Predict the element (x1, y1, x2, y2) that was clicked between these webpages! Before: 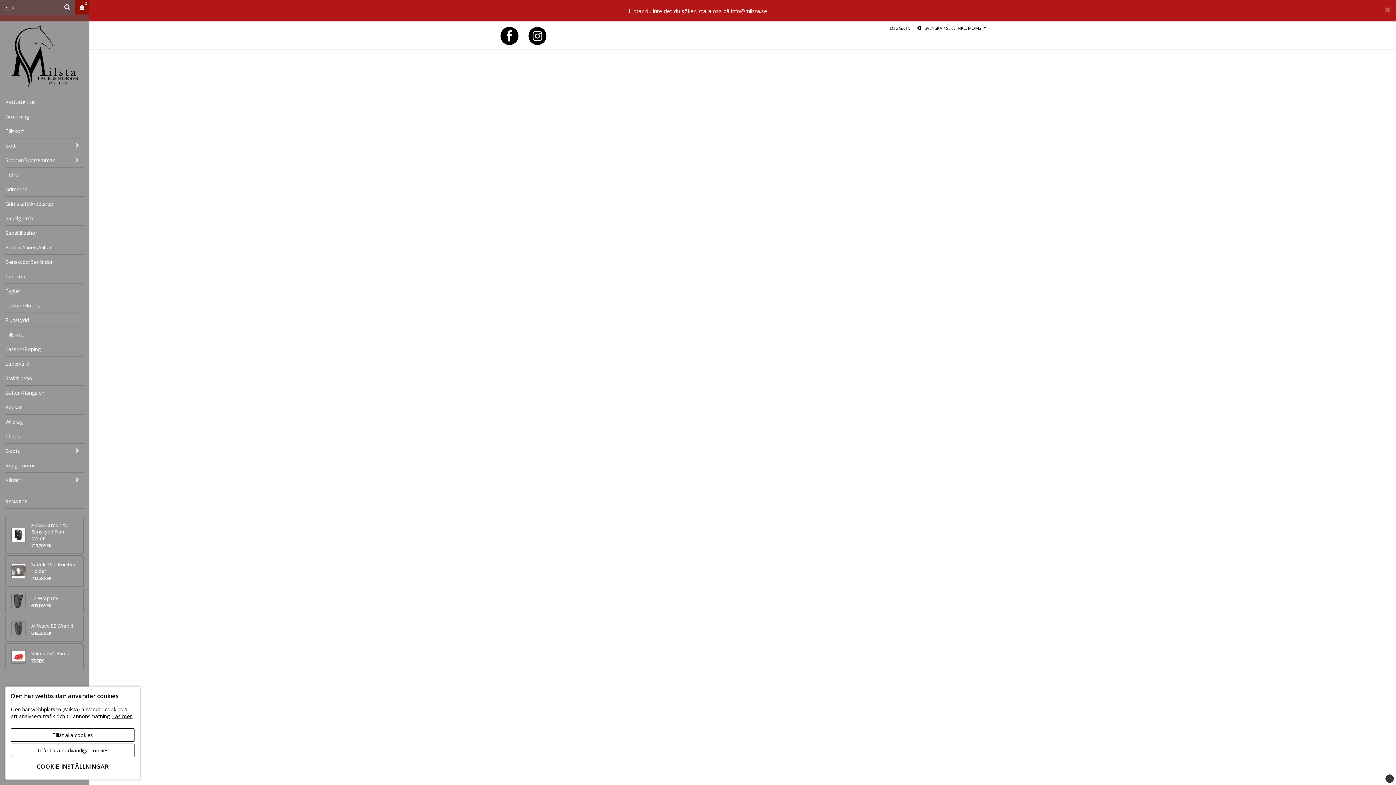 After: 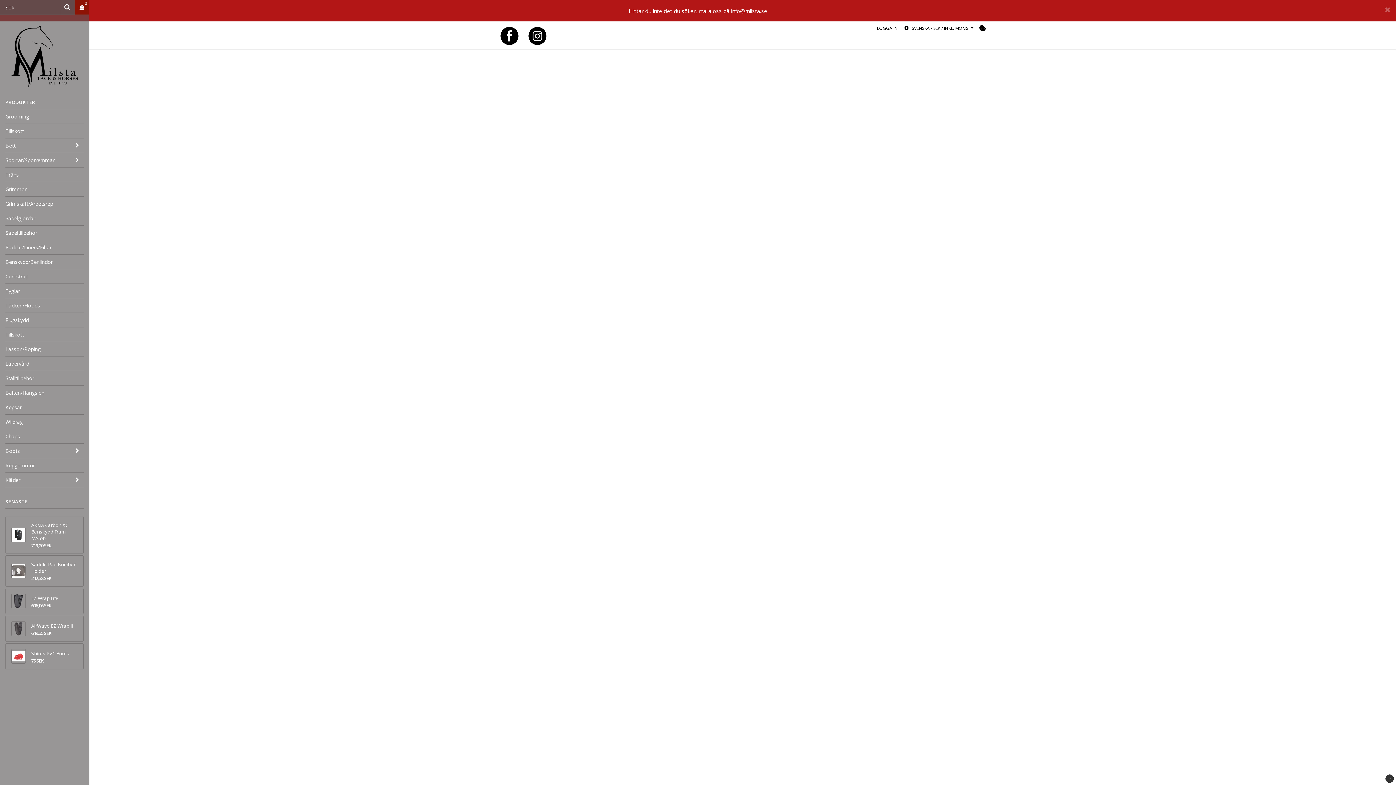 Action: label: Tillåt alla cookies bbox: (10, 728, 134, 742)